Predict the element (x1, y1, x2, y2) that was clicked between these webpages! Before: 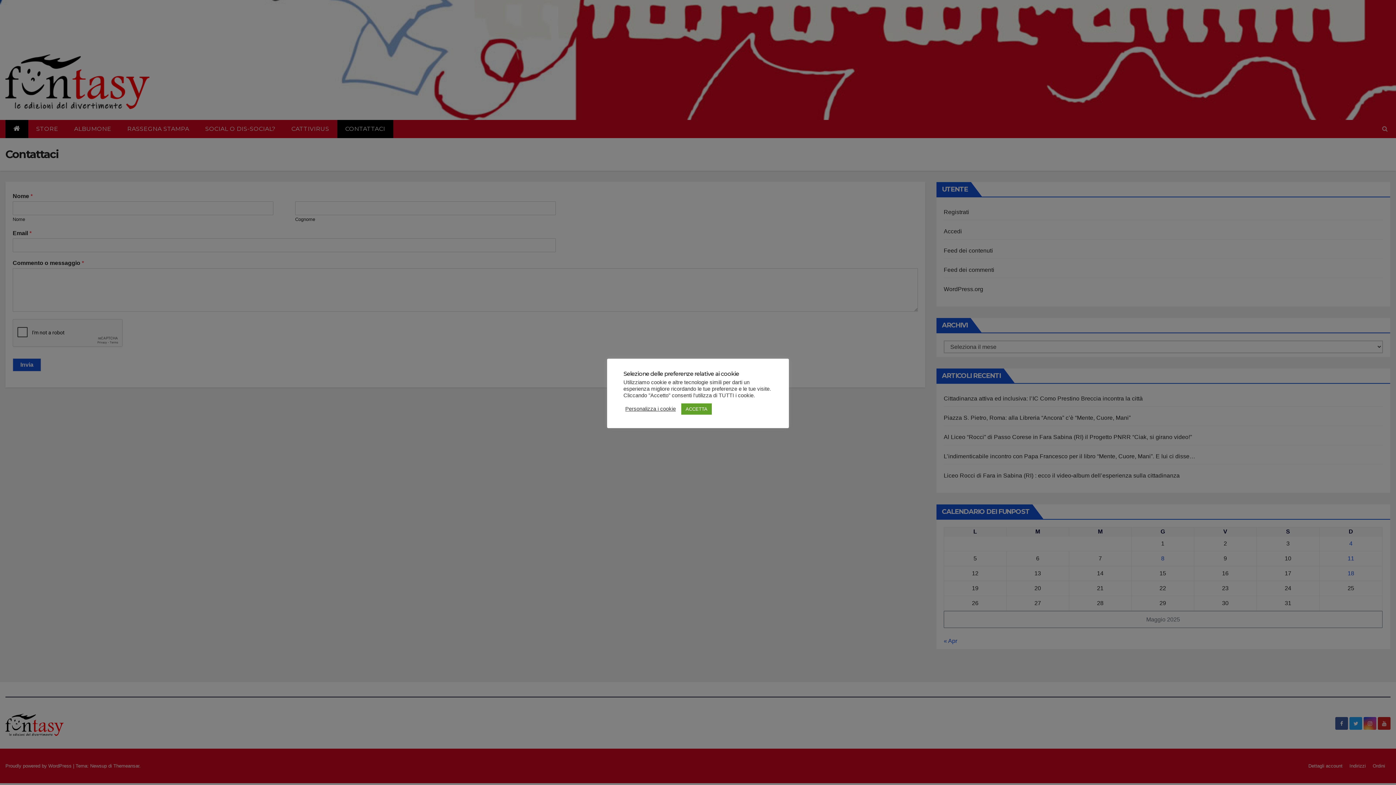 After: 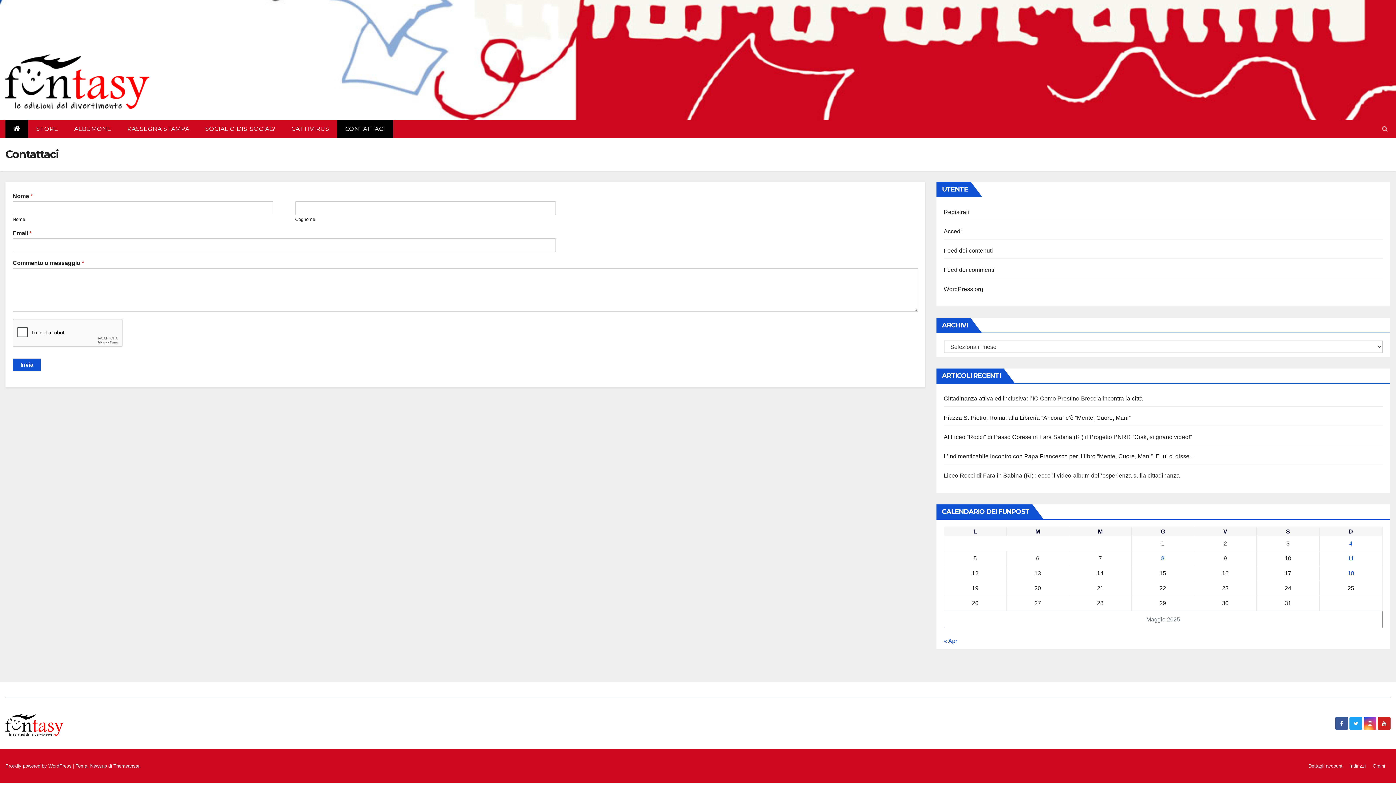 Action: bbox: (681, 403, 712, 414) label: ACCETTA